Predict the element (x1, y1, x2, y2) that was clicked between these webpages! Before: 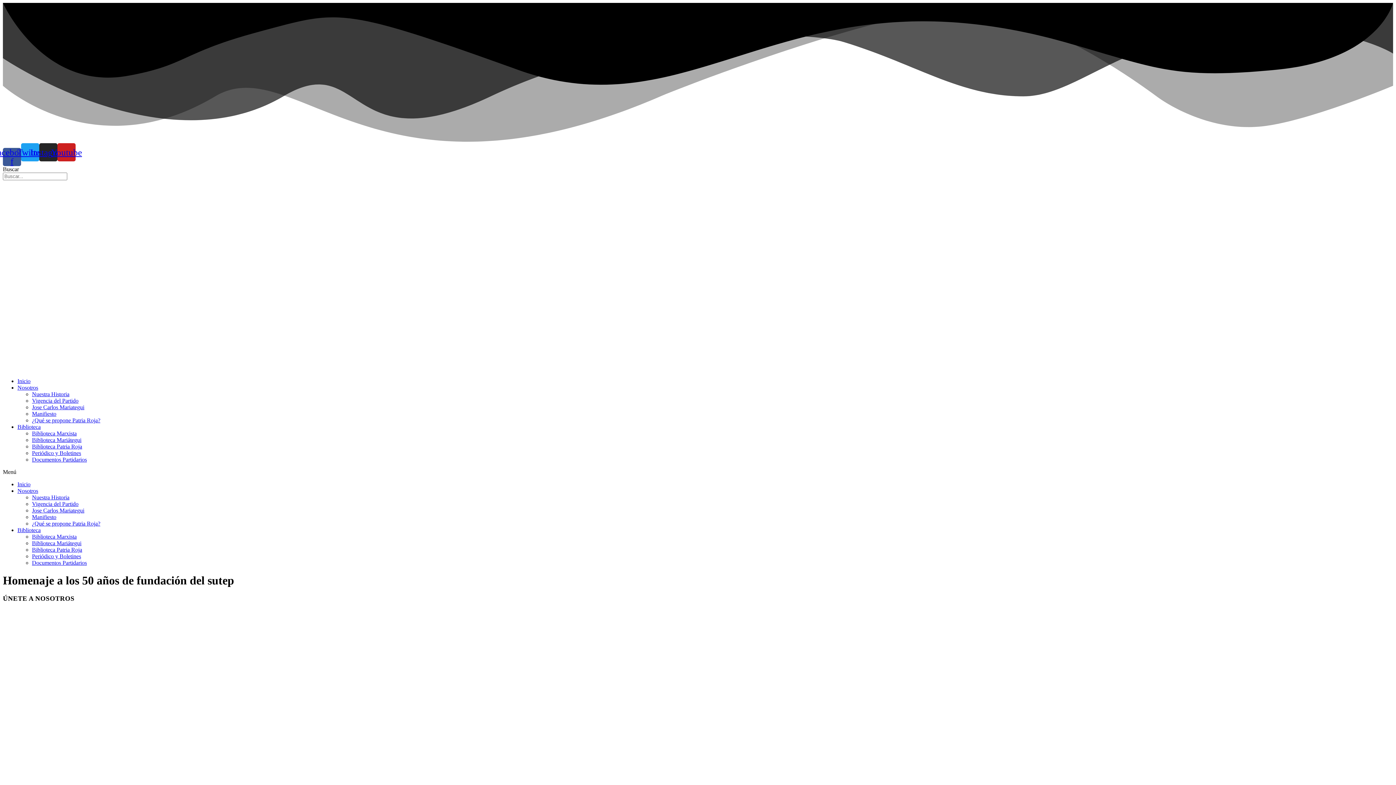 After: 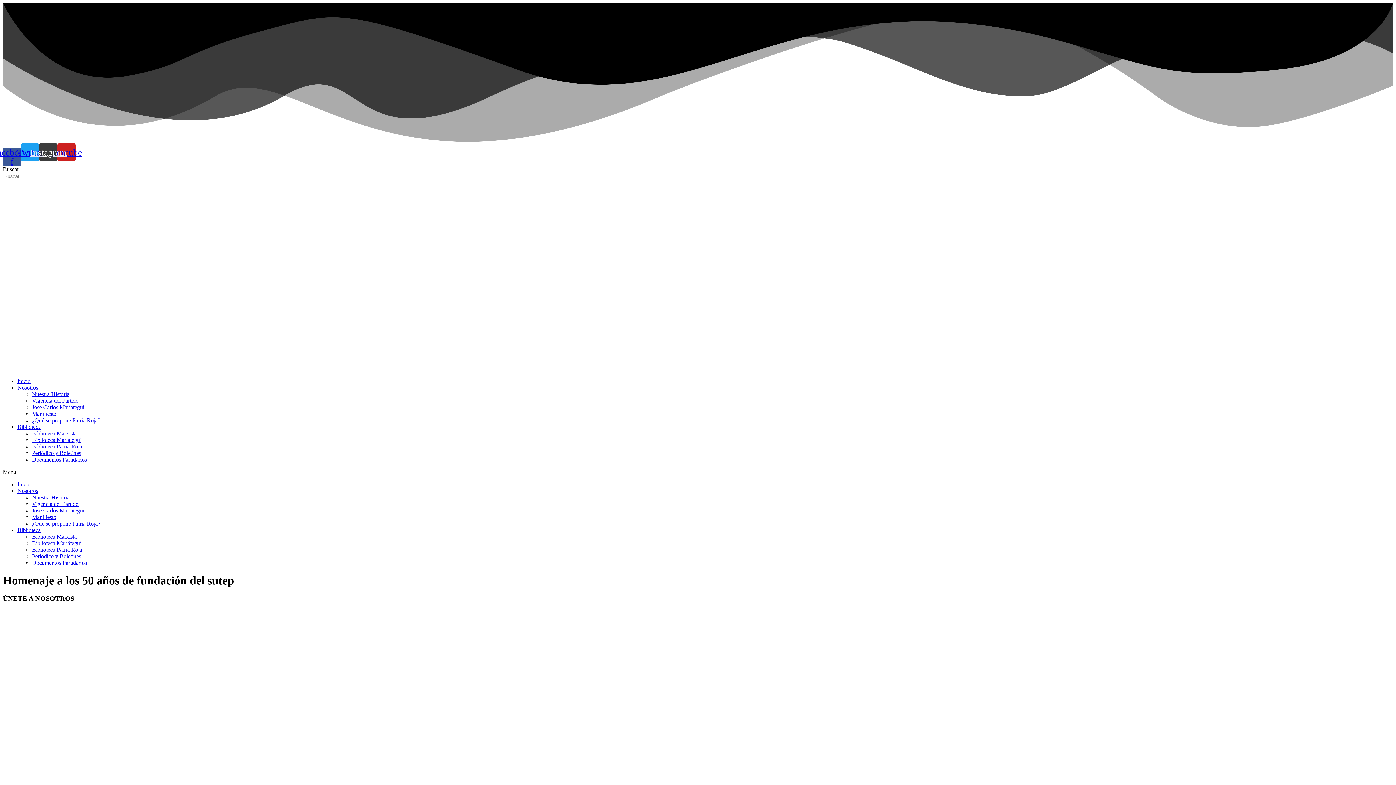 Action: bbox: (39, 143, 57, 161) label: Instagram